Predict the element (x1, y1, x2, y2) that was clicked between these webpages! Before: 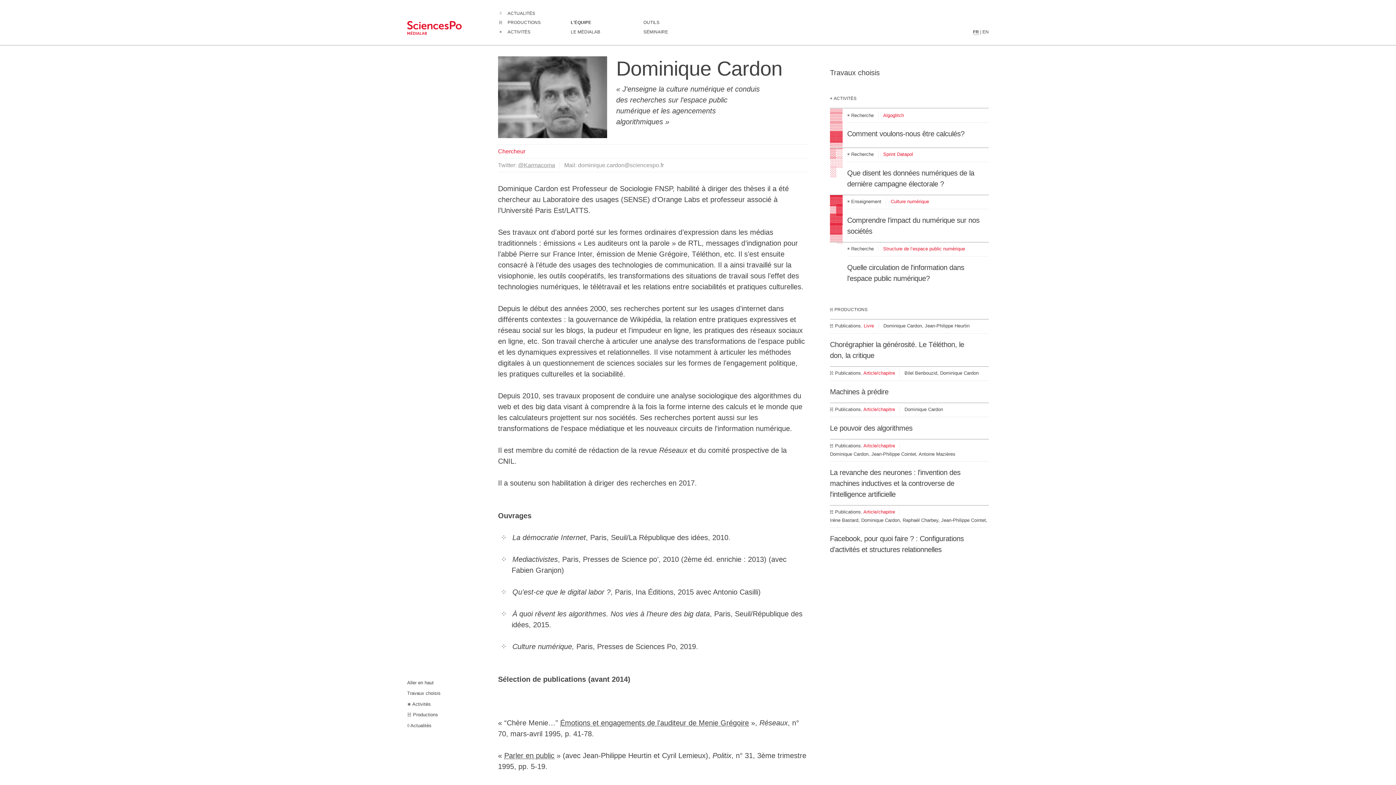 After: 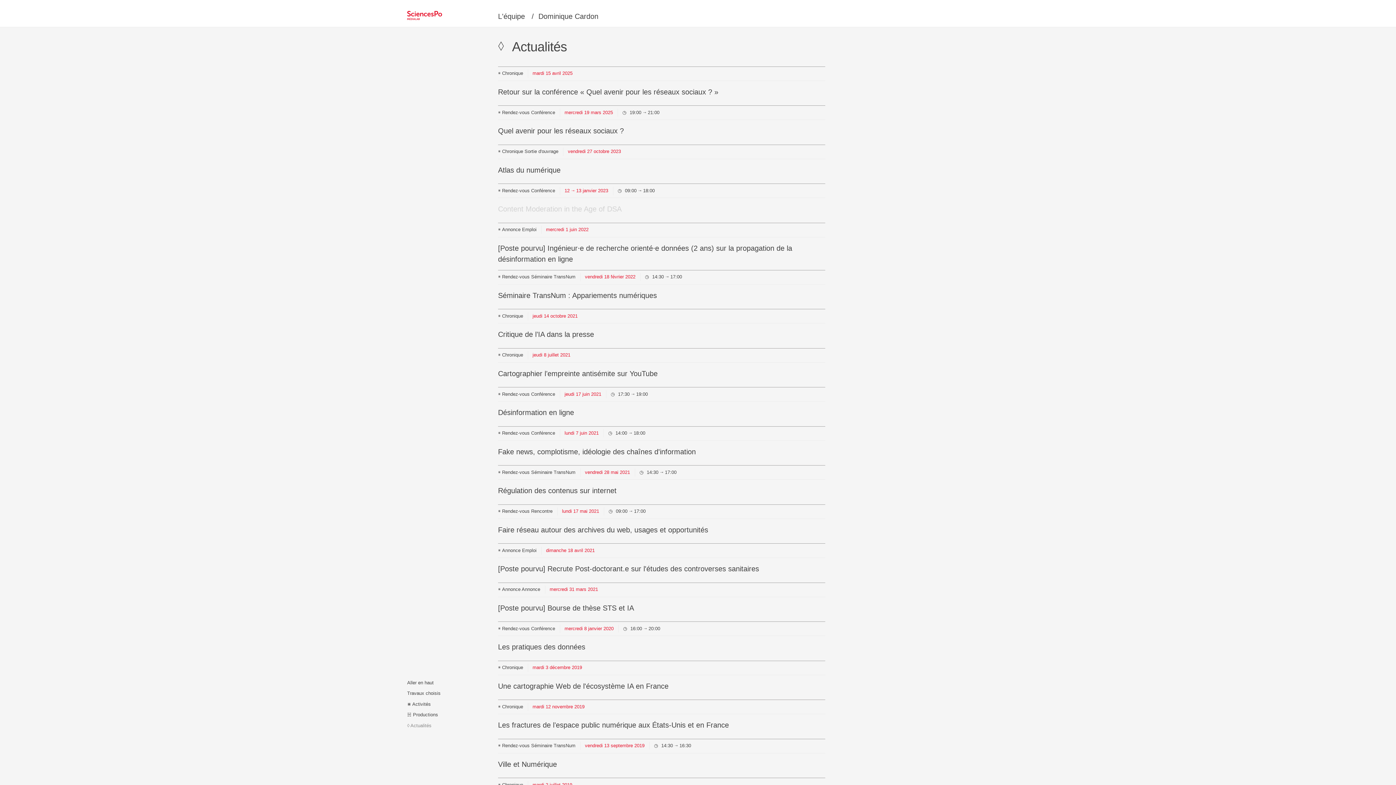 Action: label: Aller à Actualités bbox: (407, 723, 431, 728)